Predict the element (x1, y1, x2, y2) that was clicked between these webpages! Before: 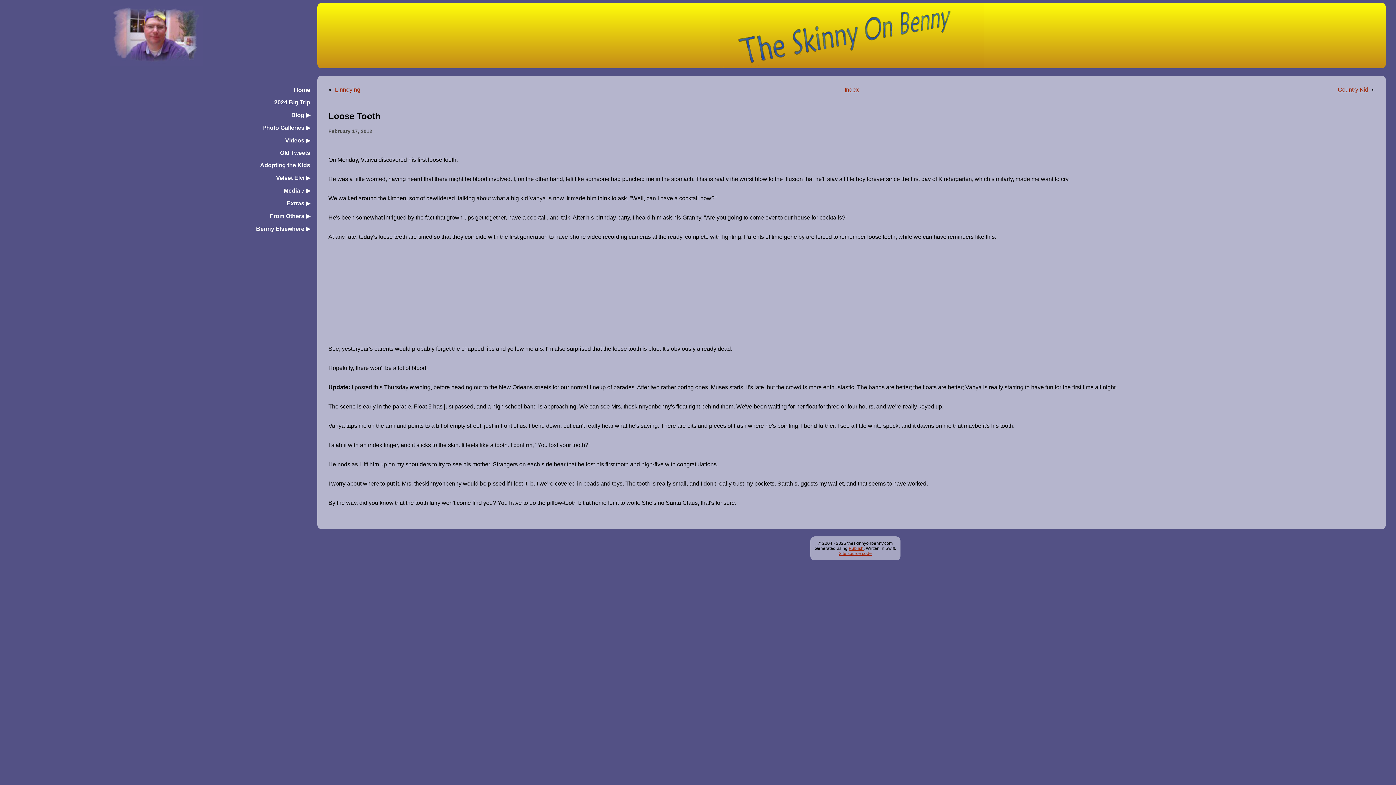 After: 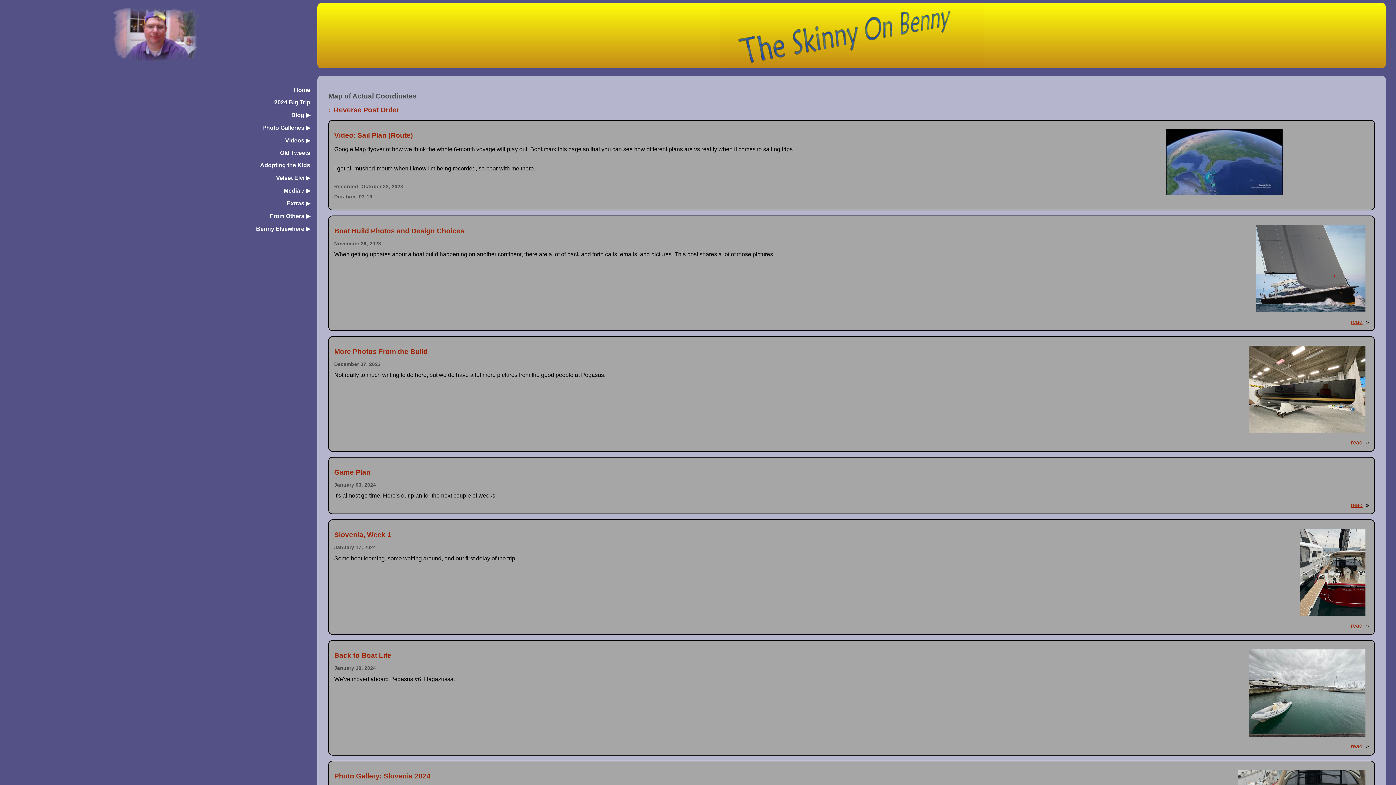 Action: label: 2024 Big Trip bbox: (274, 99, 310, 105)